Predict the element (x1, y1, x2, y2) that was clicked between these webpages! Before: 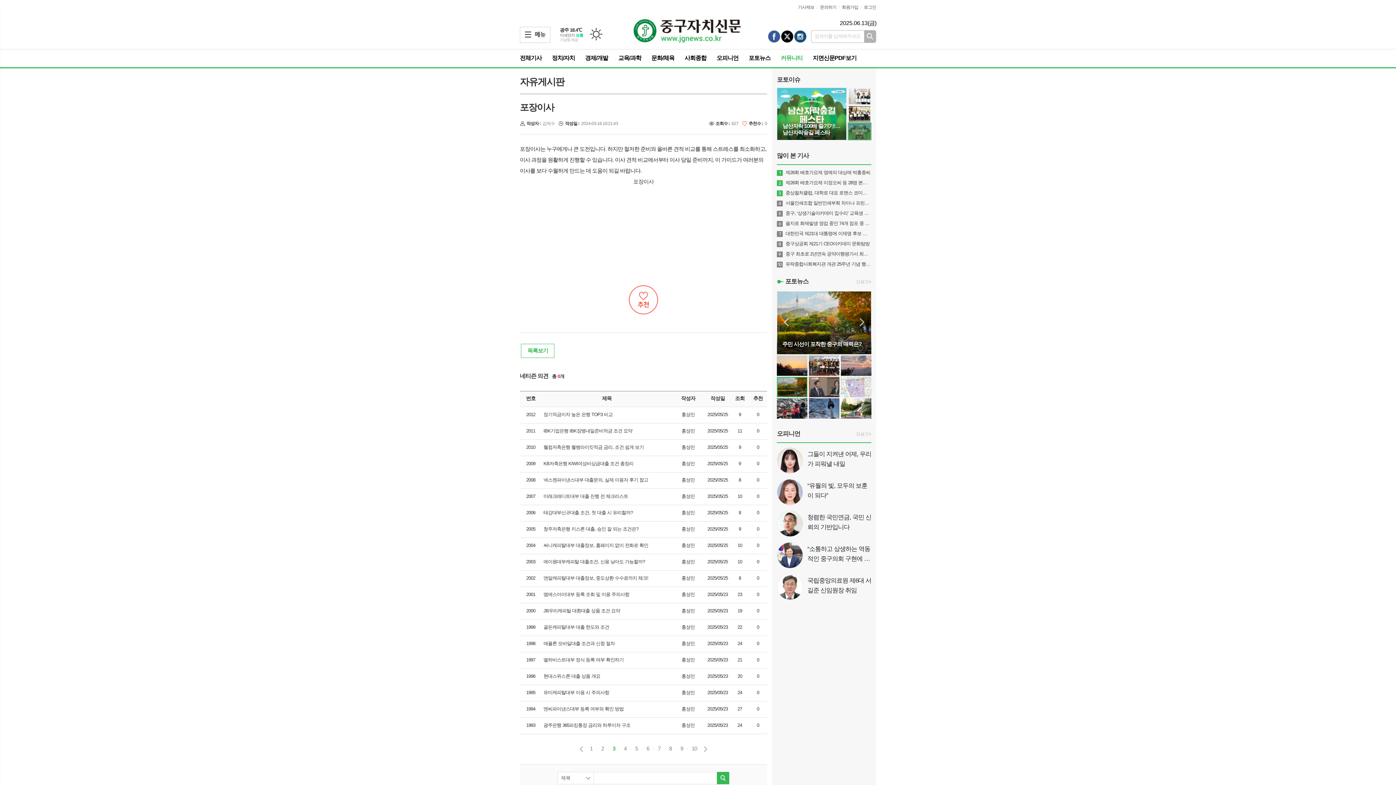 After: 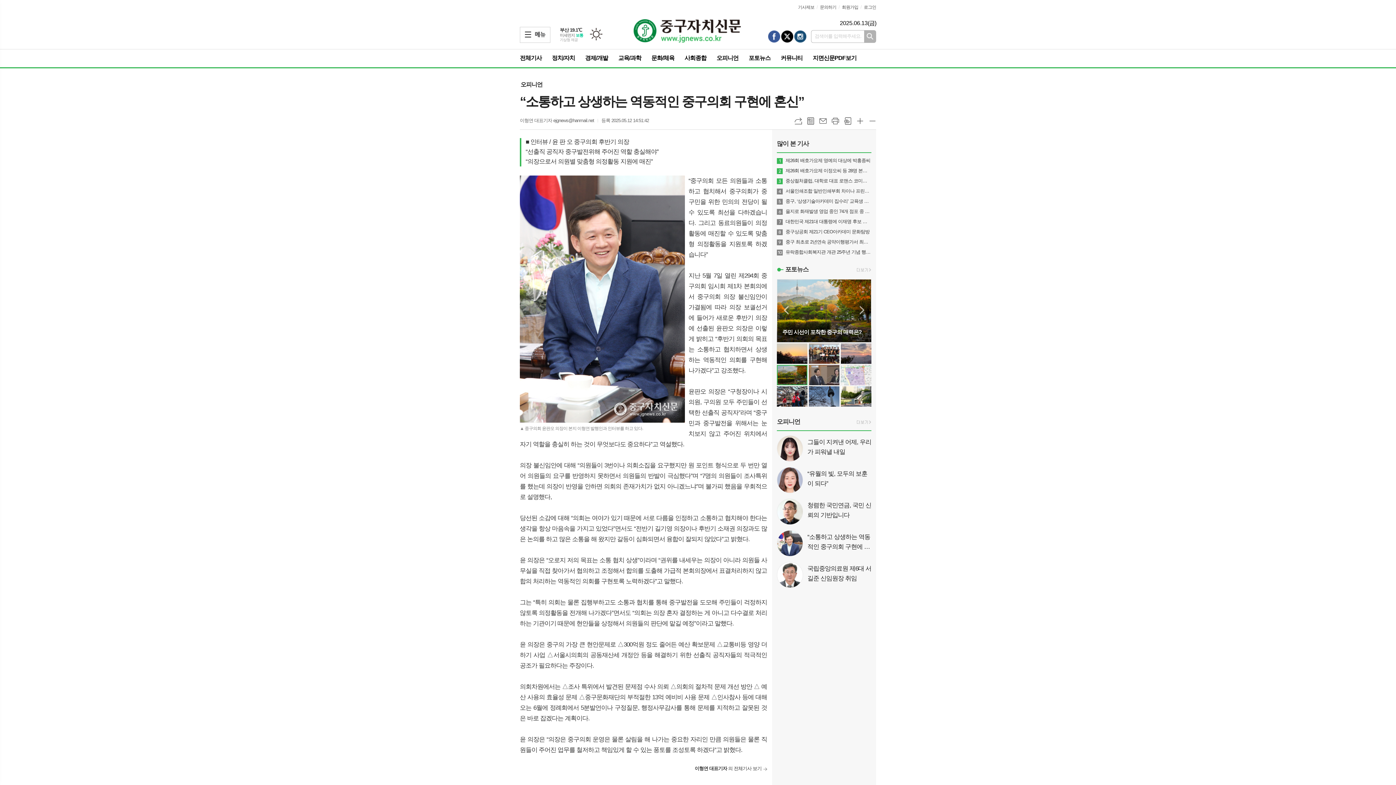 Action: label: “소통하고 상생하는 역동적인 중구의회 구현에 혼신” bbox: (777, 541, 871, 569)